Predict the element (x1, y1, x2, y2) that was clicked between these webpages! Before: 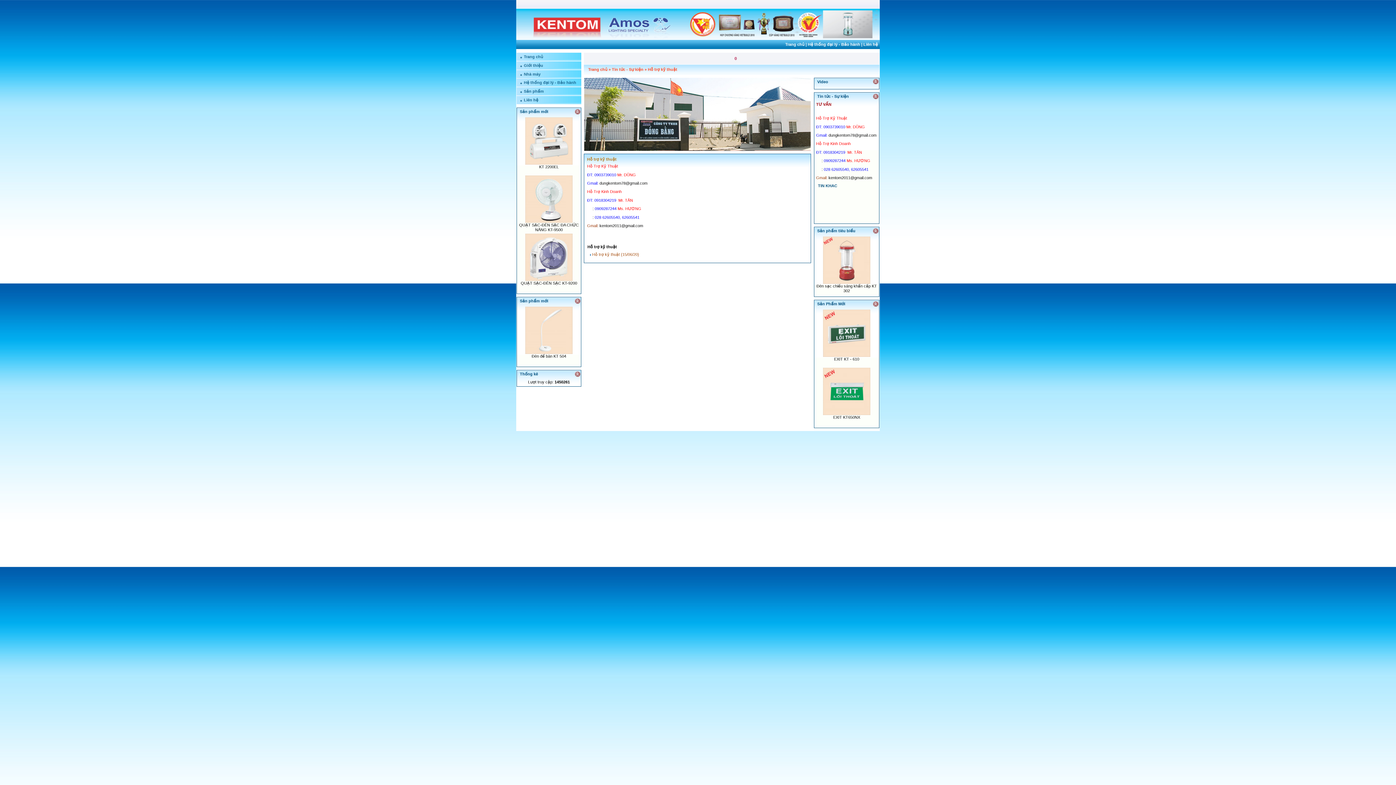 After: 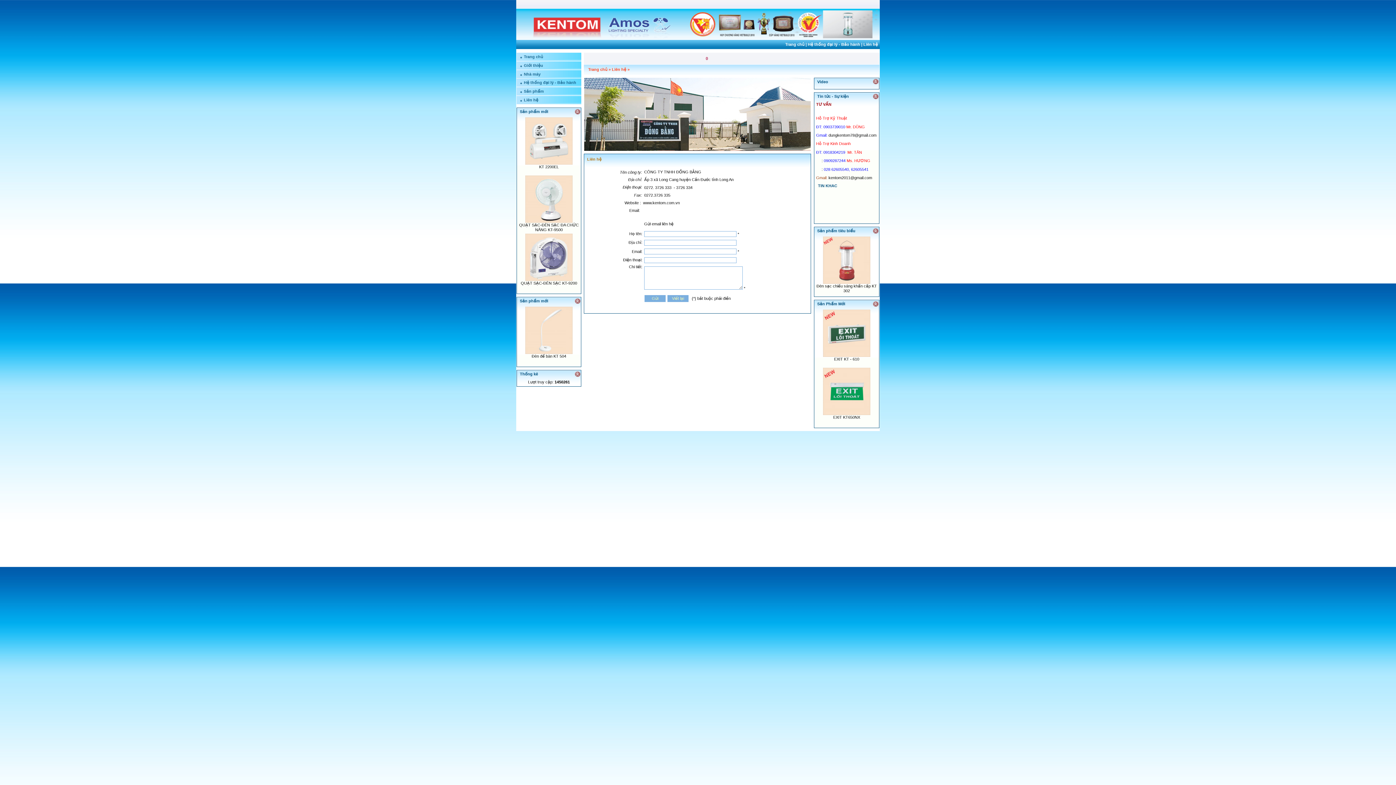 Action: label: Liên hệ
 bbox: (516, 96, 581, 104)